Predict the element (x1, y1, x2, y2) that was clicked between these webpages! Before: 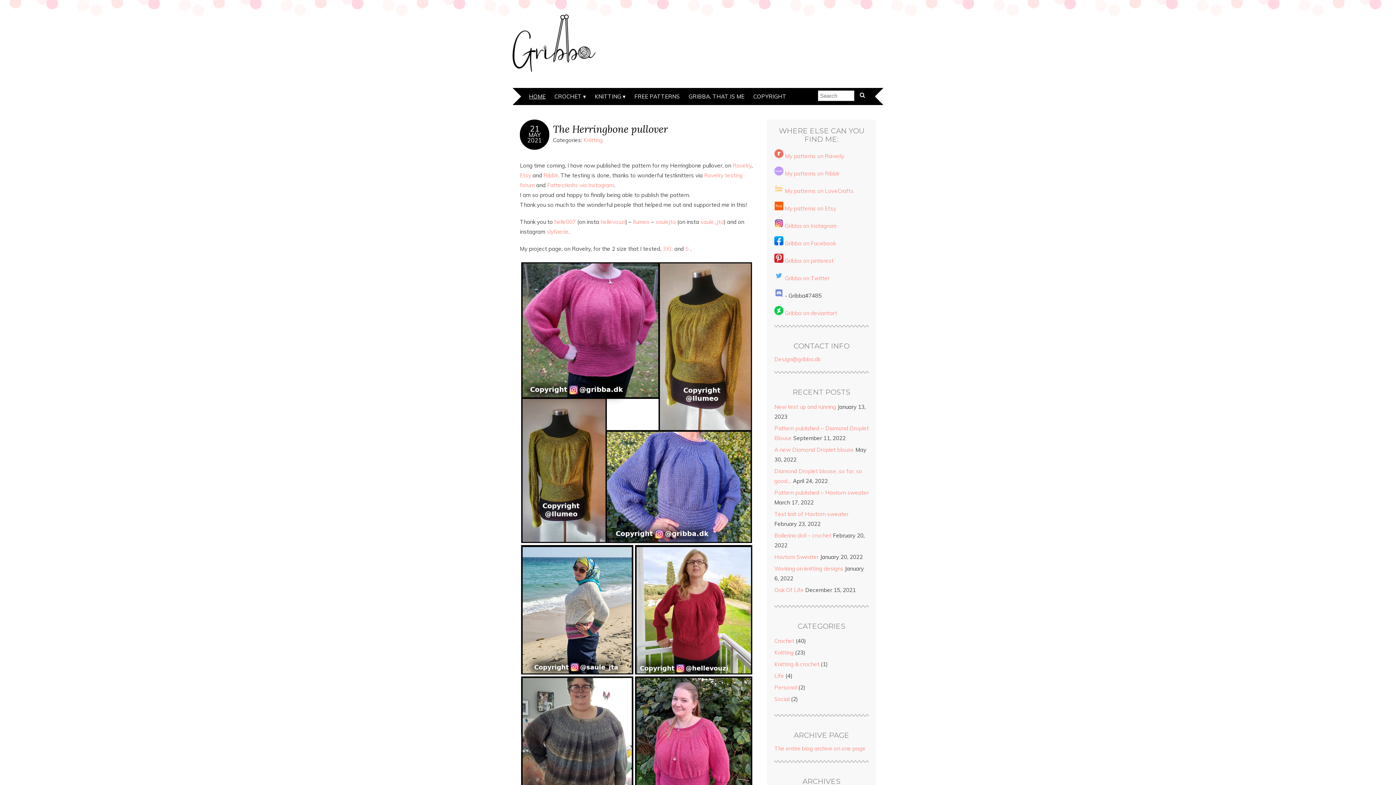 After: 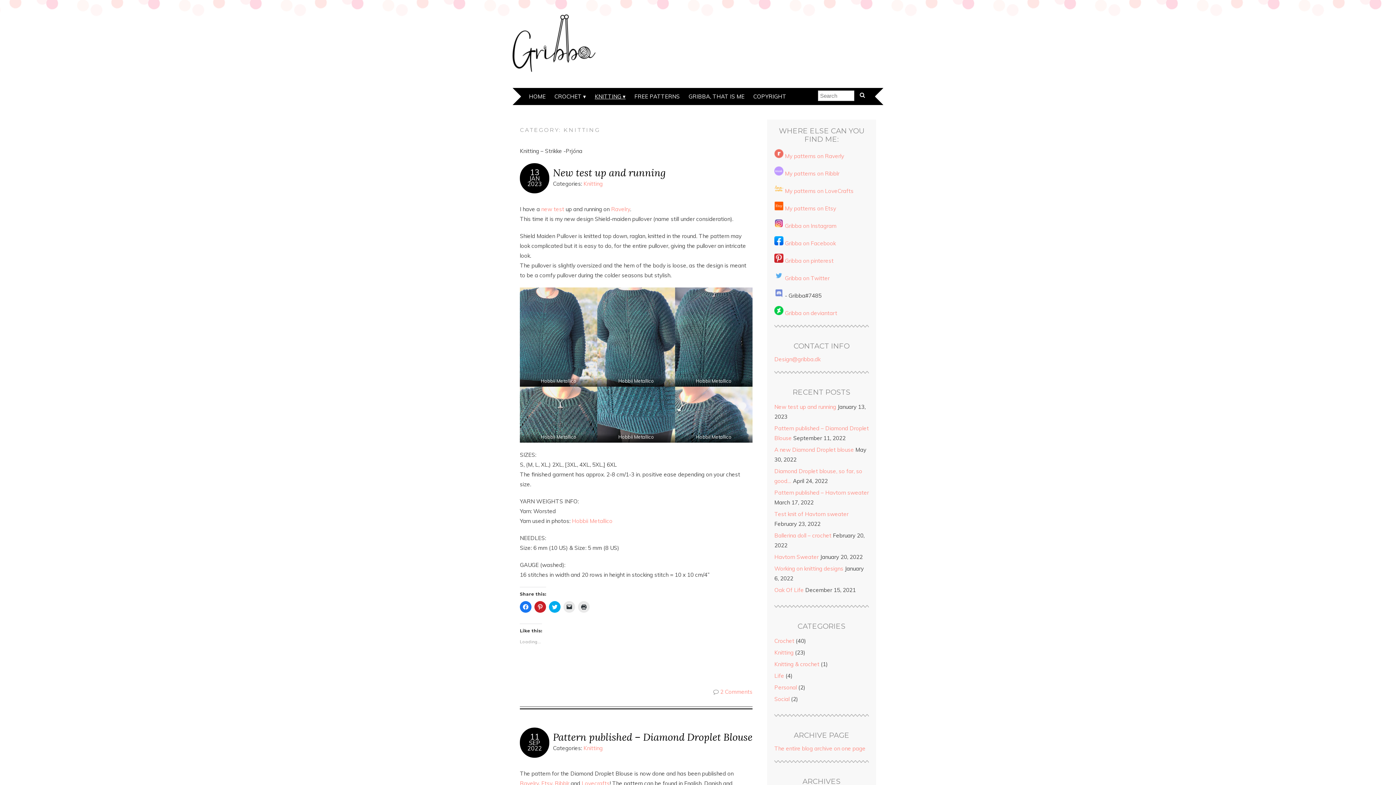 Action: bbox: (591, 88, 629, 105) label: KNITTING